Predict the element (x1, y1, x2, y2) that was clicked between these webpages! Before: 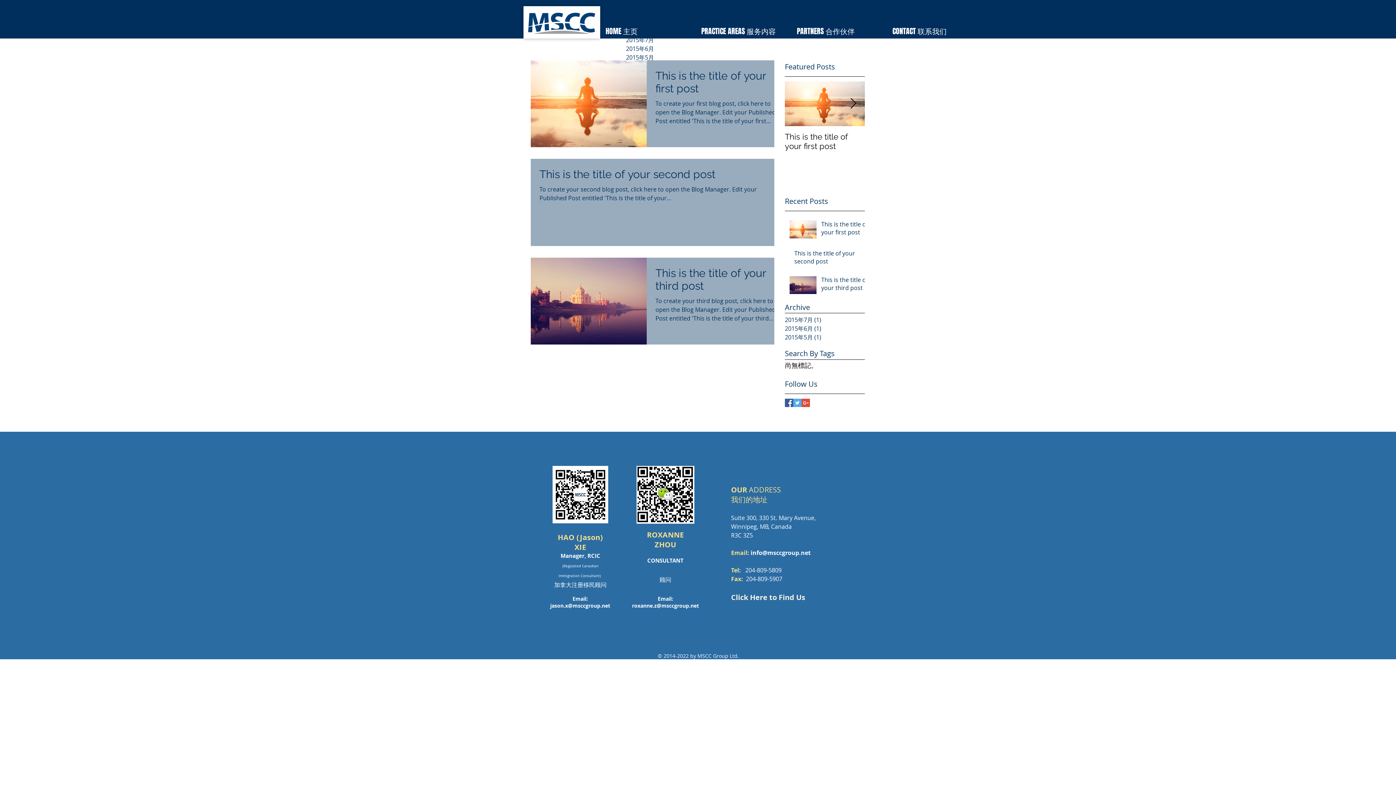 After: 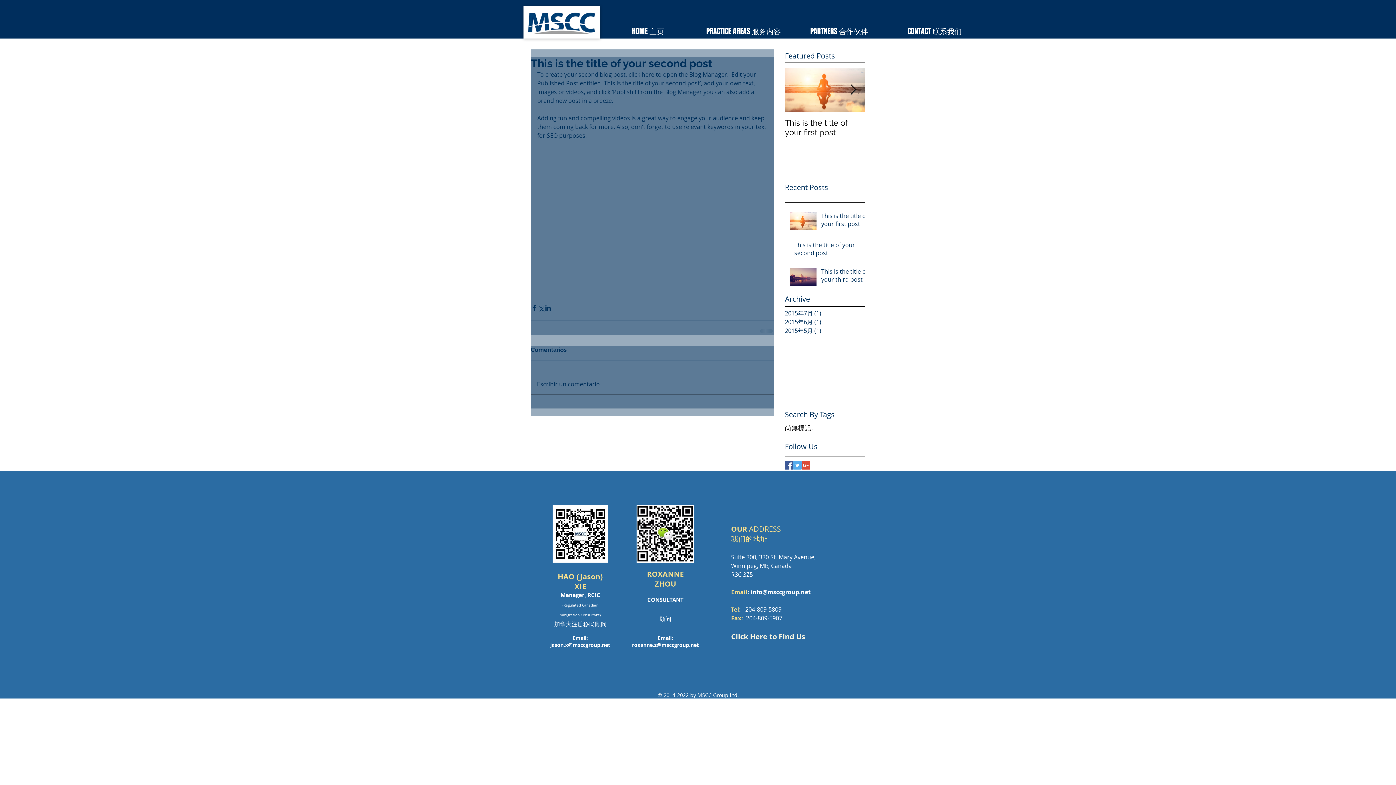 Action: label: This is the title of your second post bbox: (794, 249, 869, 268)